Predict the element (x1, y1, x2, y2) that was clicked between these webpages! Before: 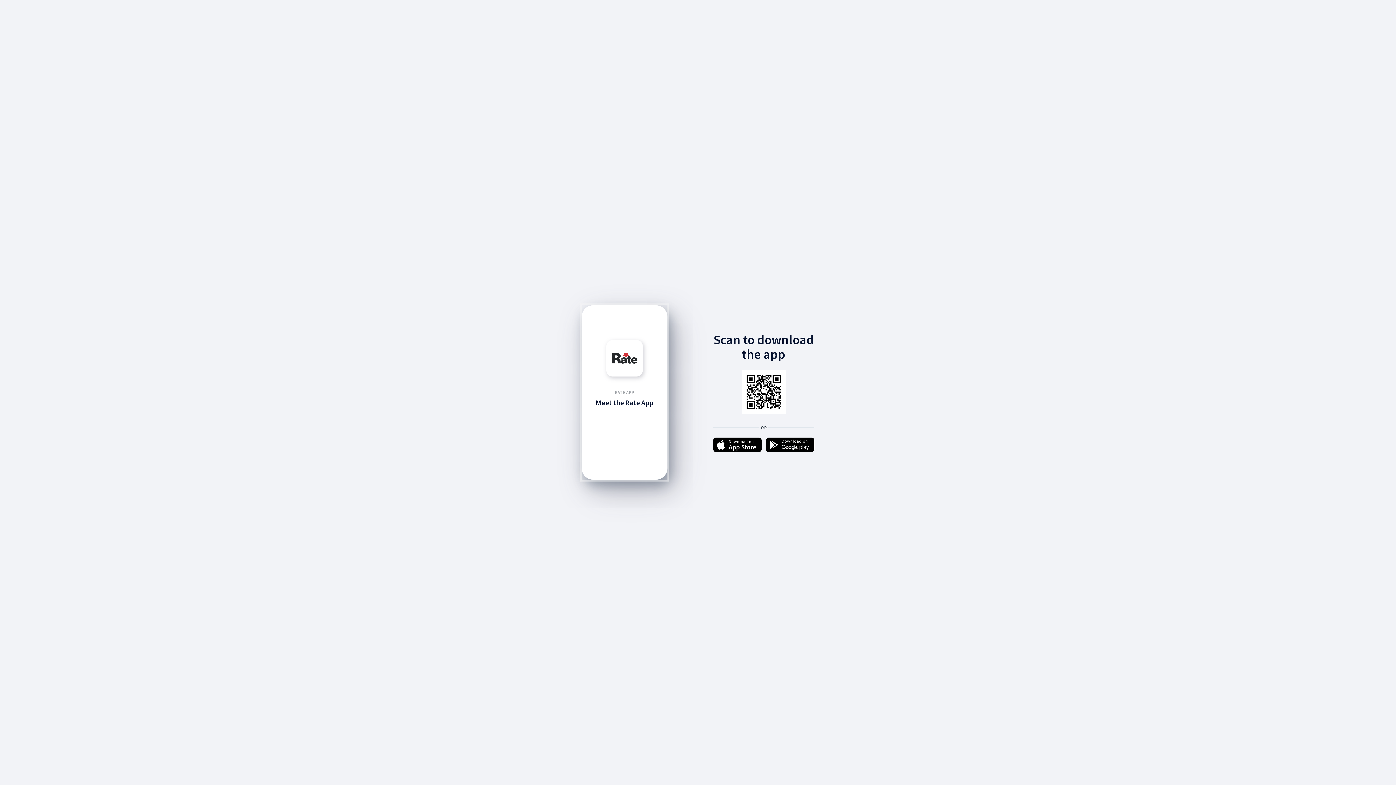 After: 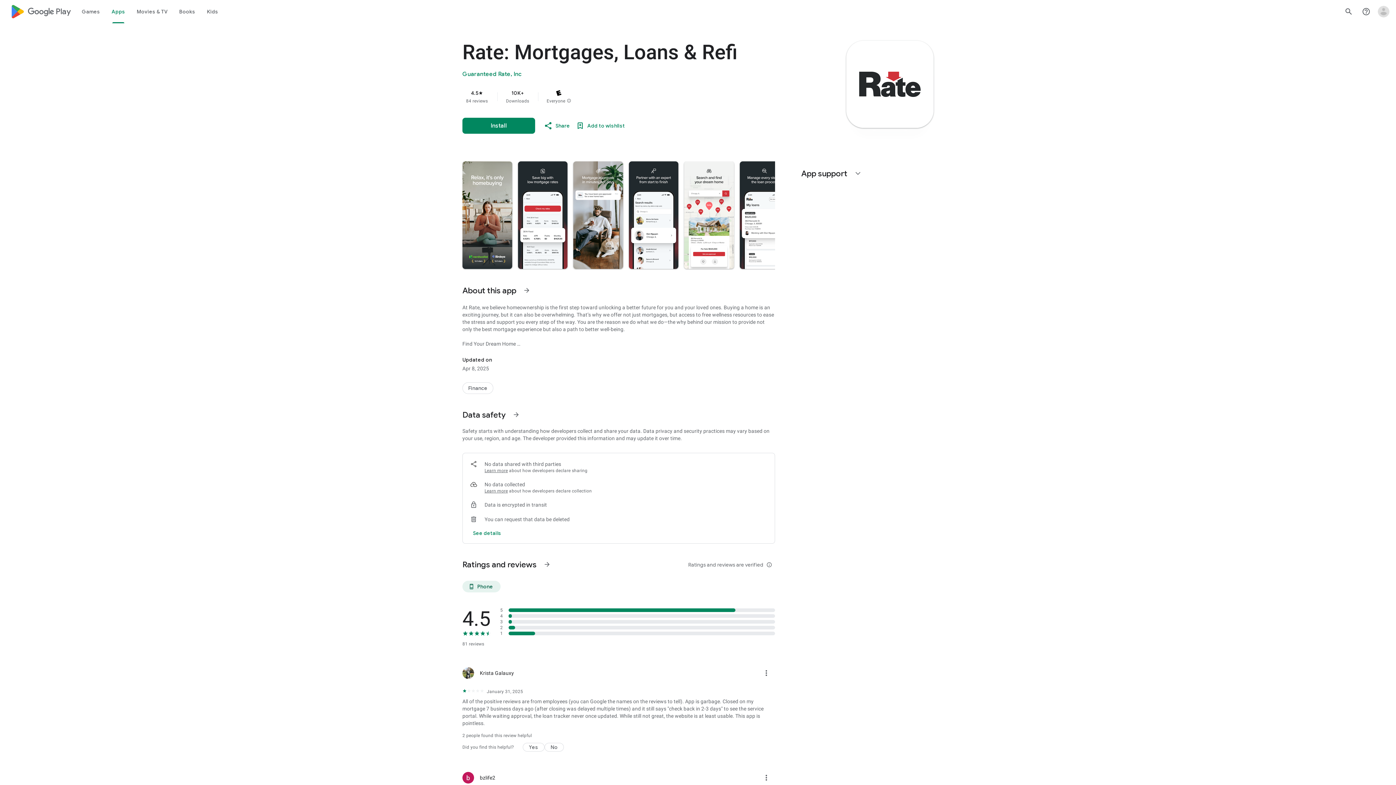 Action: bbox: (766, 437, 814, 453)